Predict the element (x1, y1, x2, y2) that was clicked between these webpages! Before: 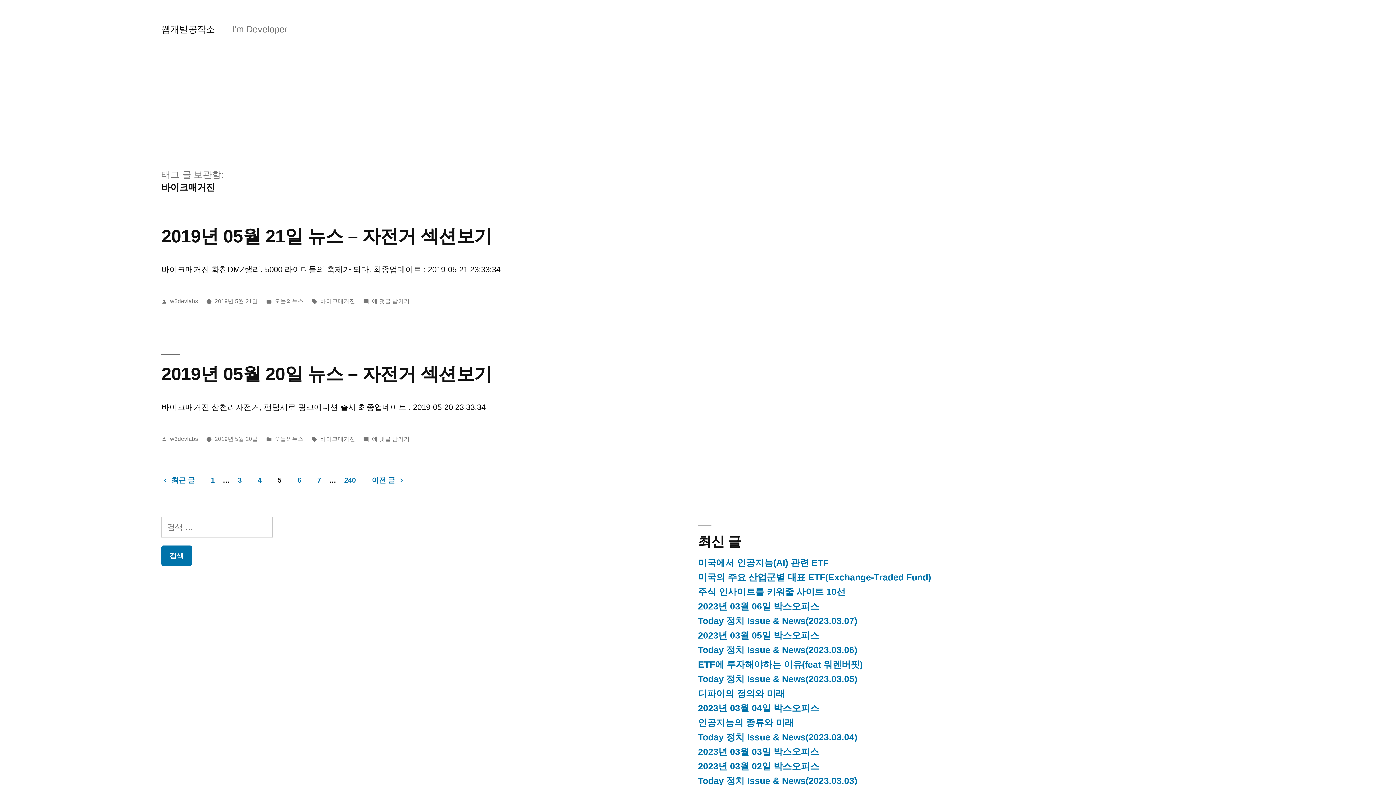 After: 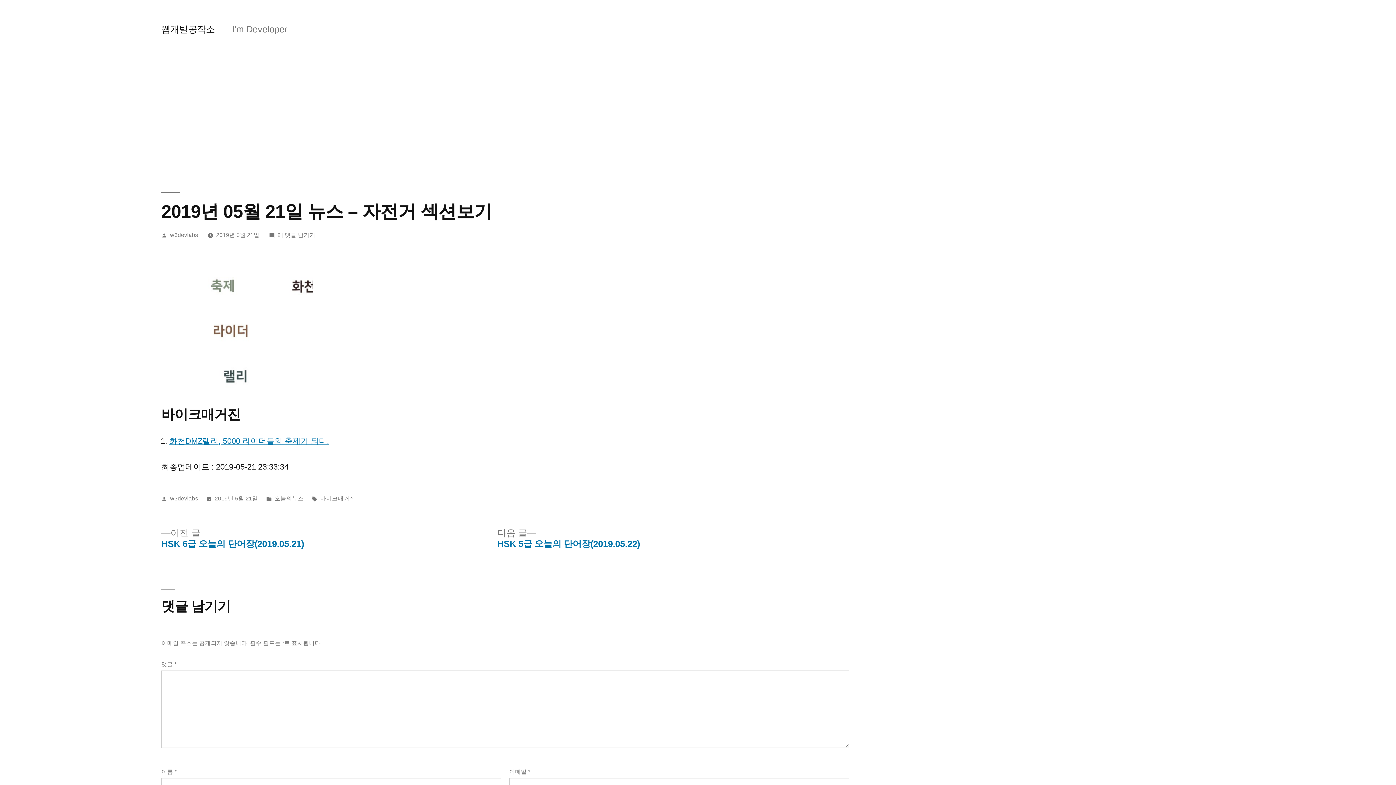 Action: bbox: (161, 226, 492, 246) label: 2019년 05월 21일 뉴스 – 자전거 섹션보기